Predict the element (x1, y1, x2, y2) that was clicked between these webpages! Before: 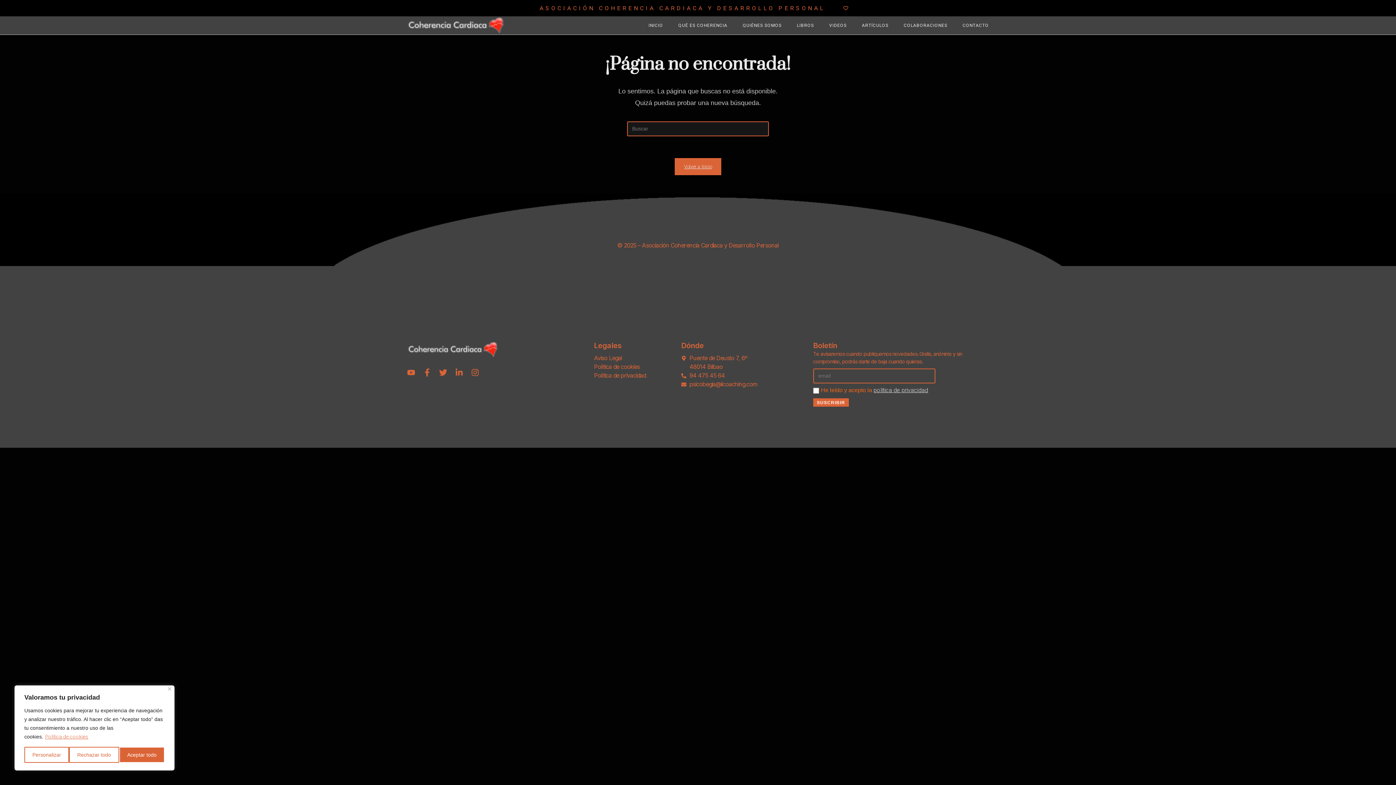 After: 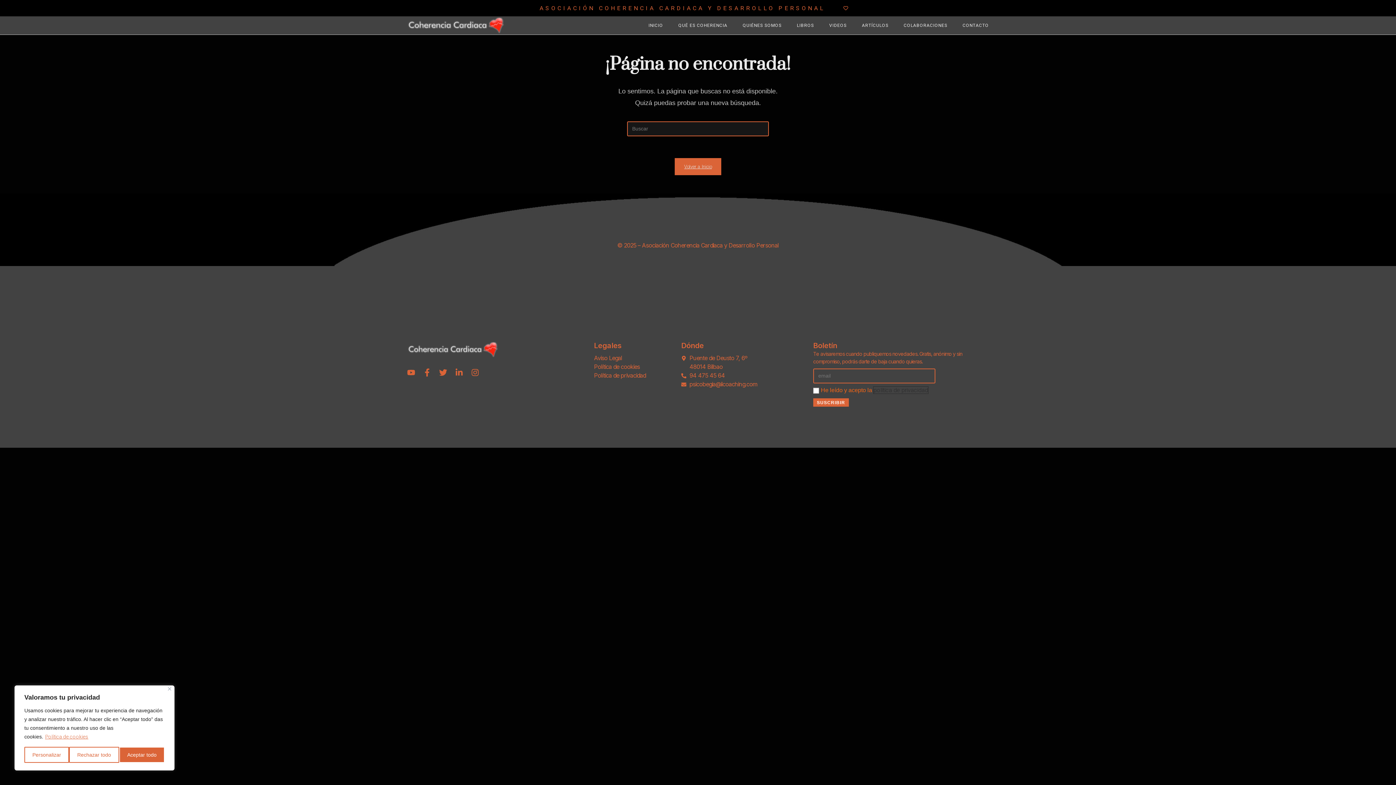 Action: label: política de privacidad bbox: (873, 386, 928, 393)